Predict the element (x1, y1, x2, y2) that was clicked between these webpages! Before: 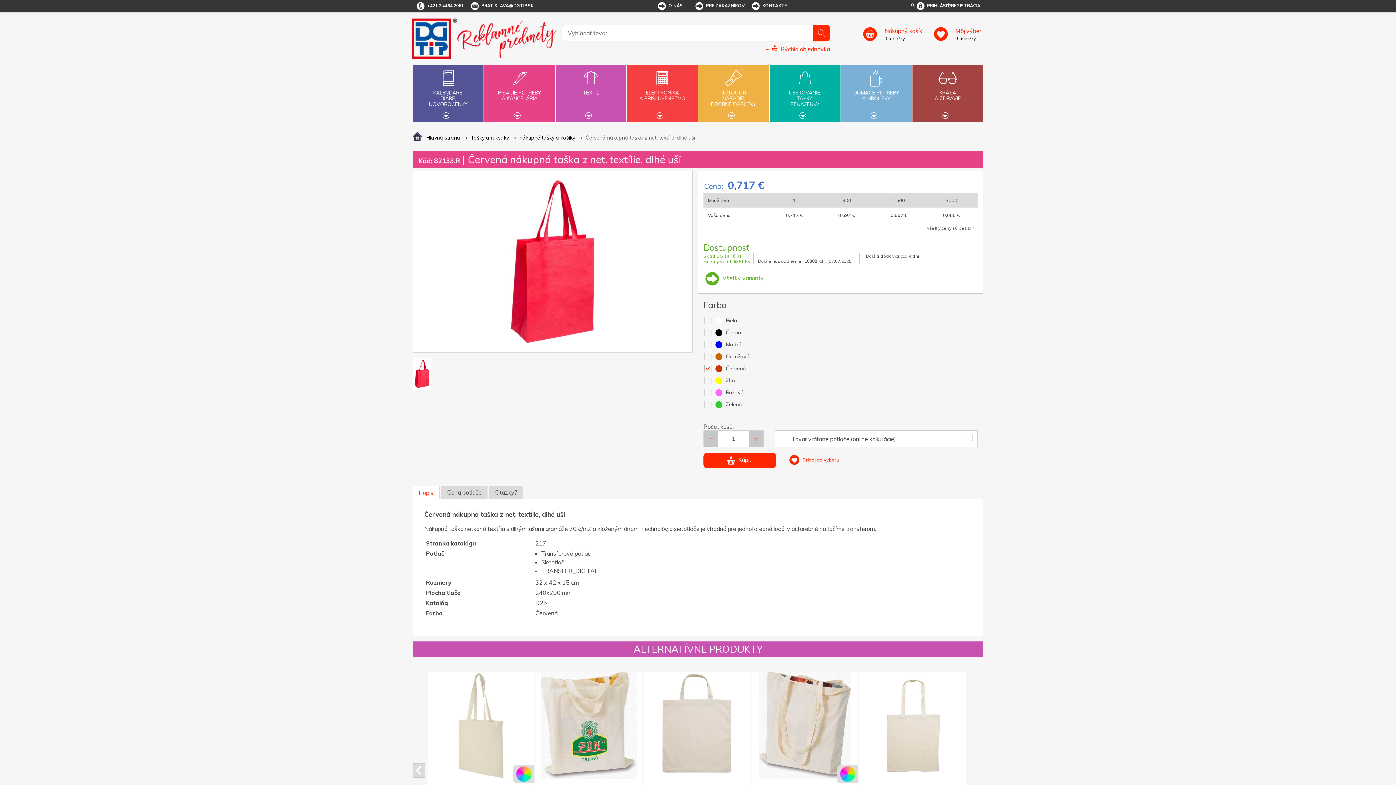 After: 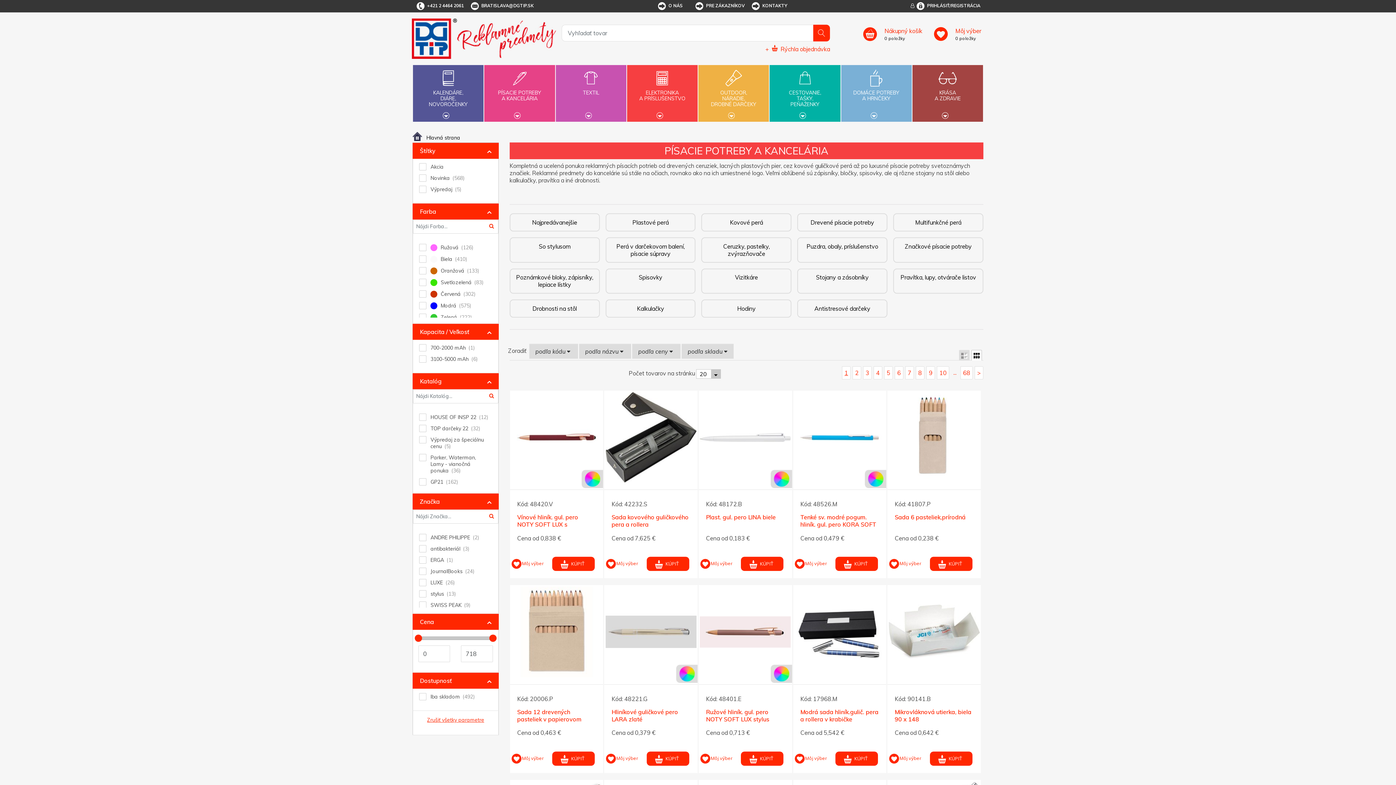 Action: bbox: (485, 65, 554, 116) label: PÍSACIE POTREBY
A KANCELÁRIA